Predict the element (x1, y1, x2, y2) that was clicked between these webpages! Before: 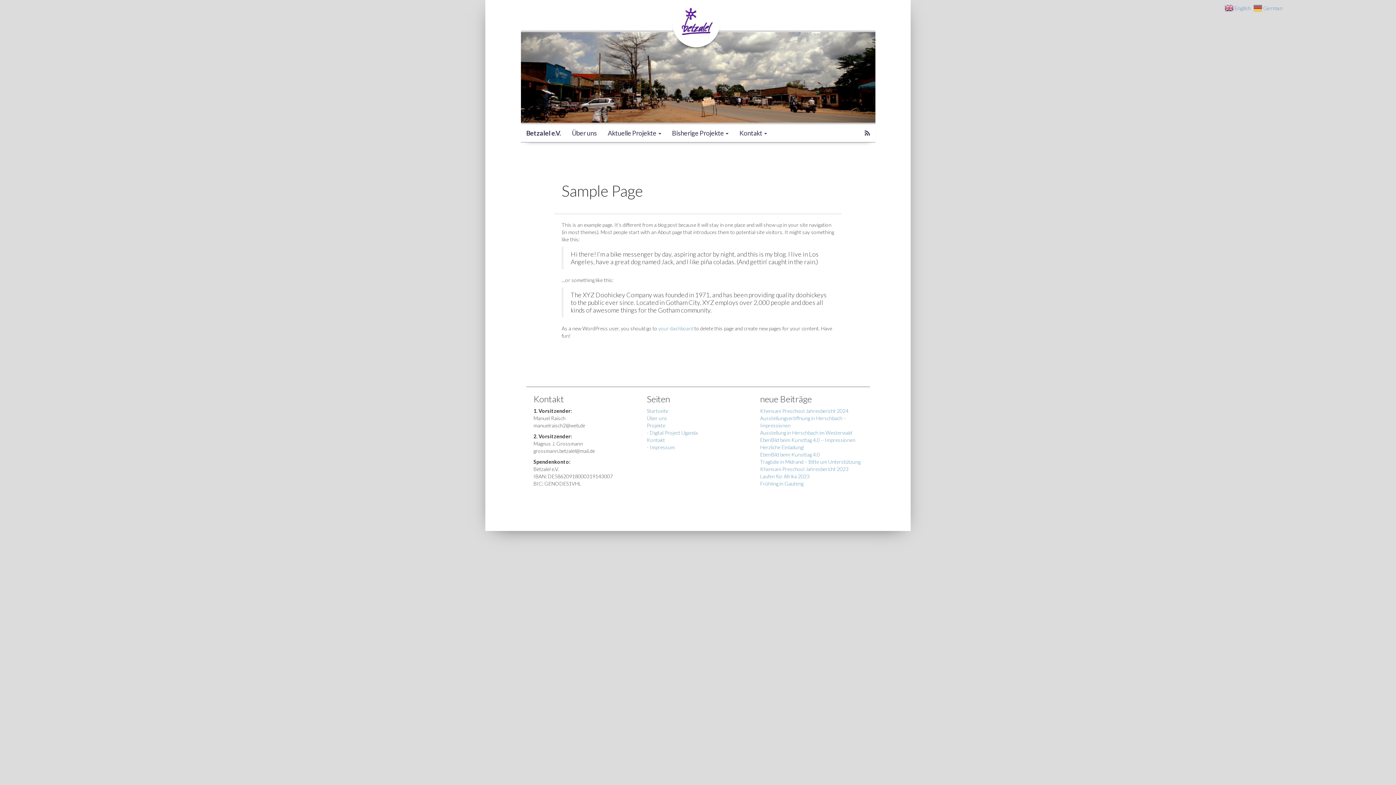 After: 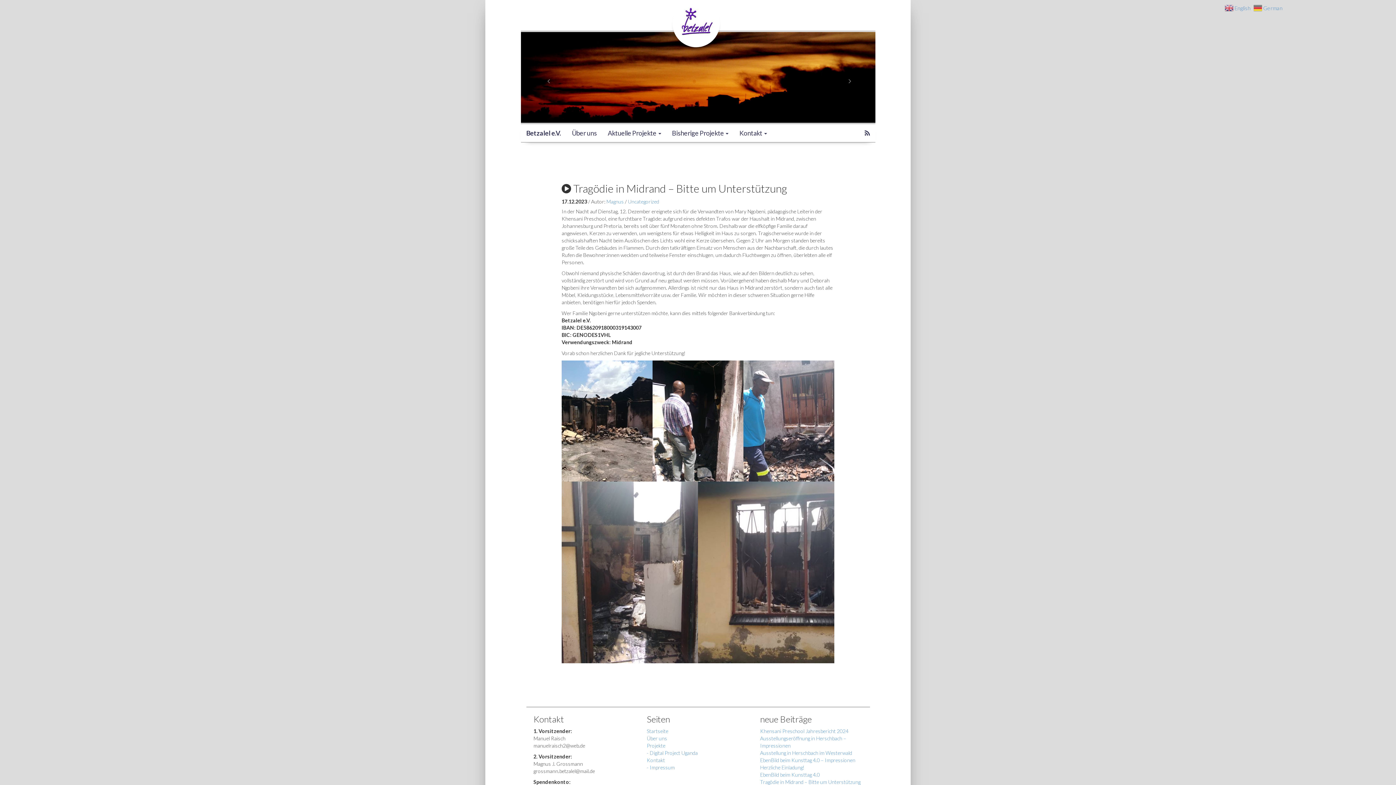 Action: bbox: (760, 458, 860, 465) label: Tragödie in Midrand – Bitte um Unterstützung